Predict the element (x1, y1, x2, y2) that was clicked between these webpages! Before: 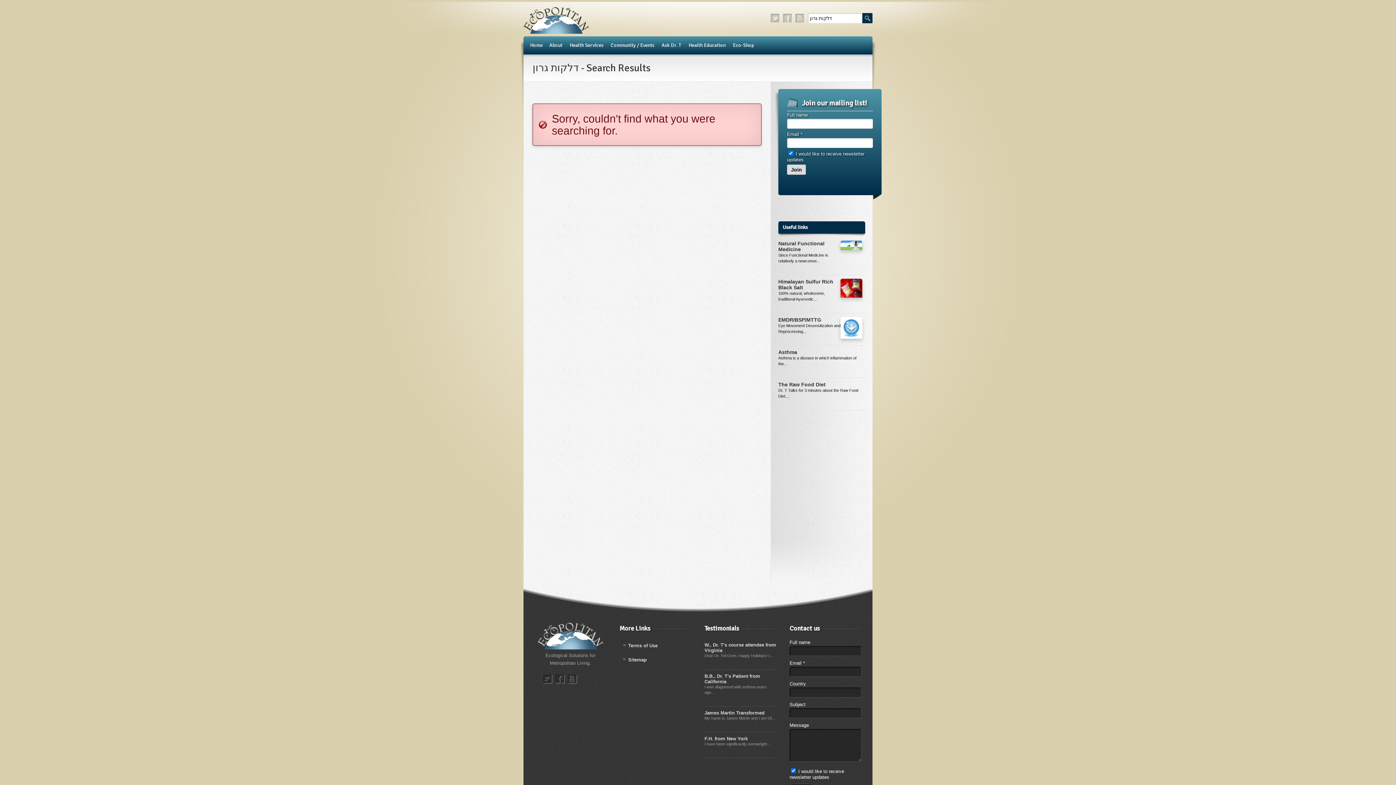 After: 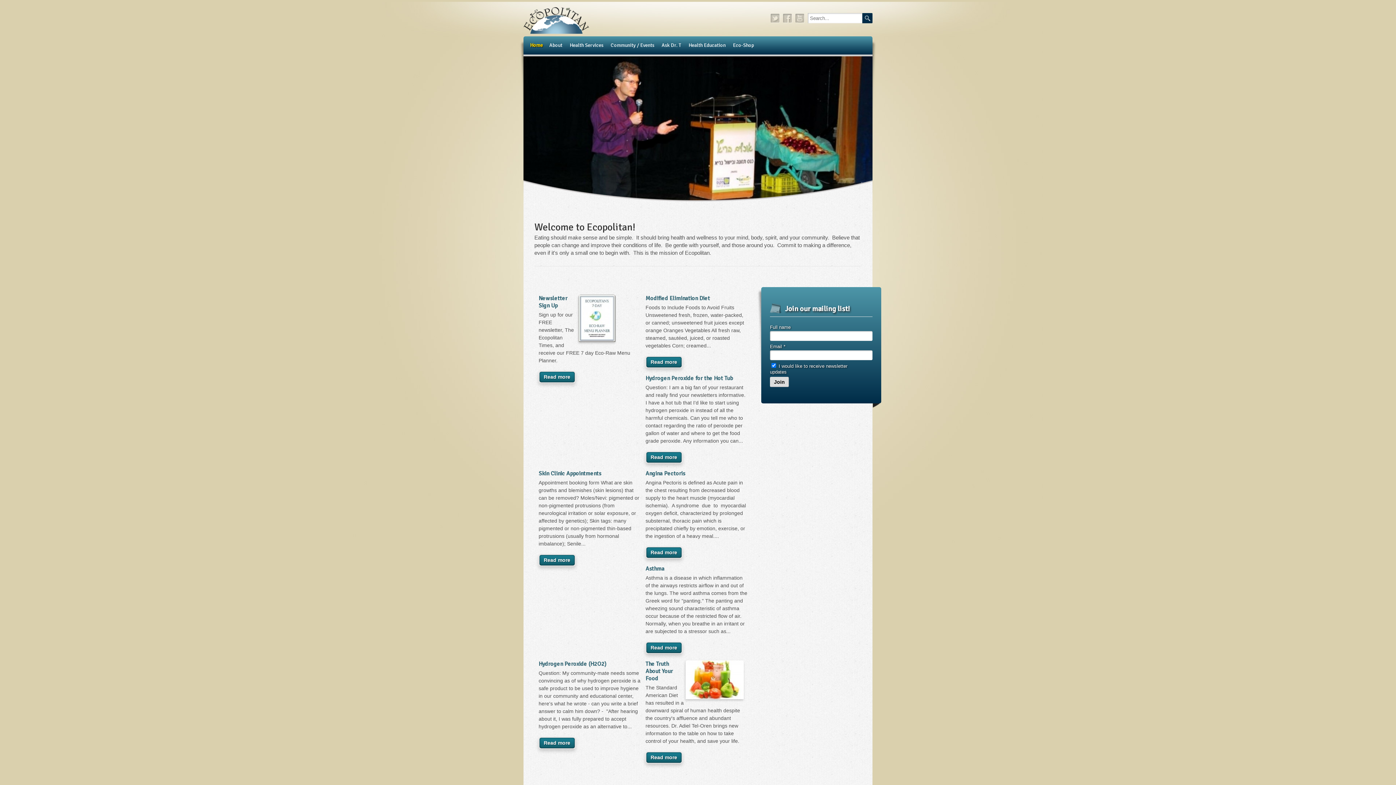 Action: bbox: (523, 7, 589, 36)